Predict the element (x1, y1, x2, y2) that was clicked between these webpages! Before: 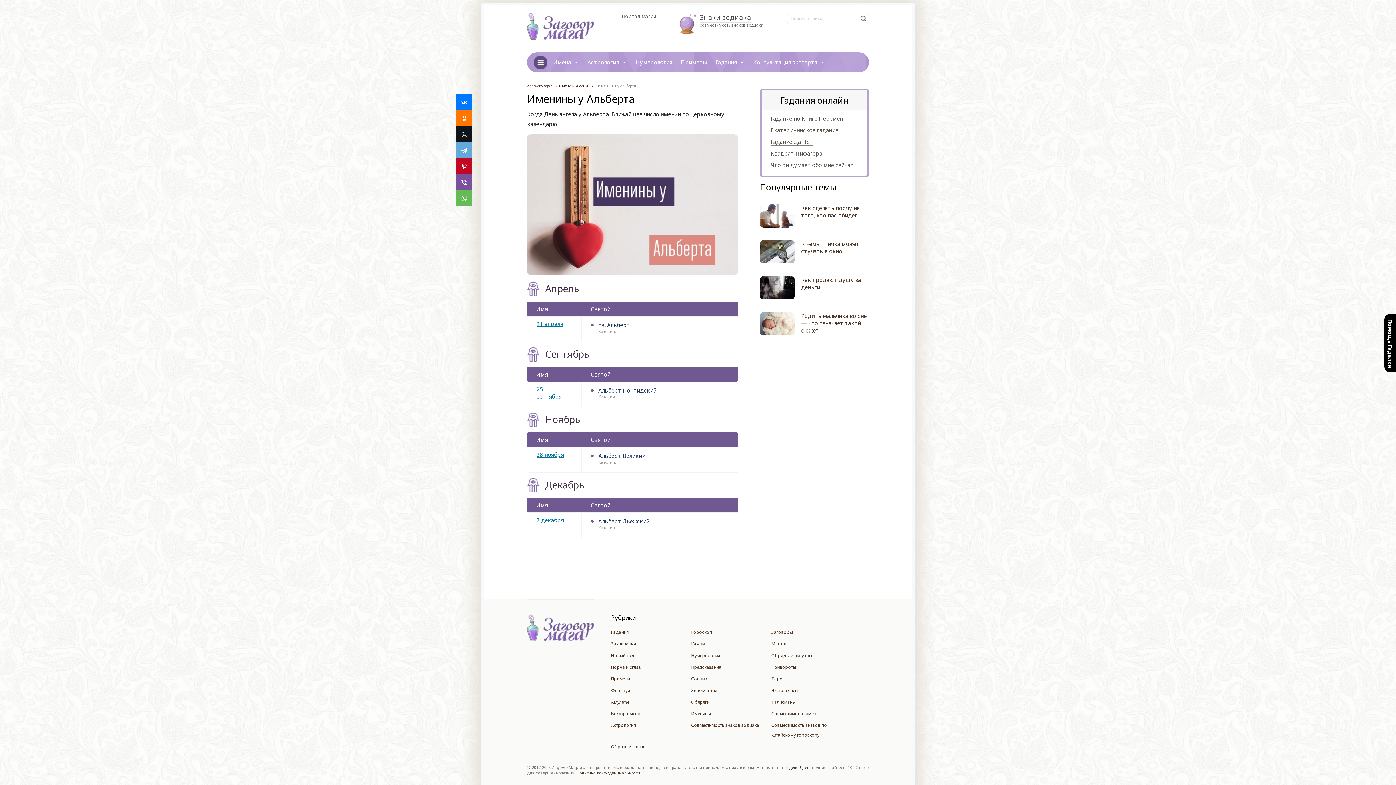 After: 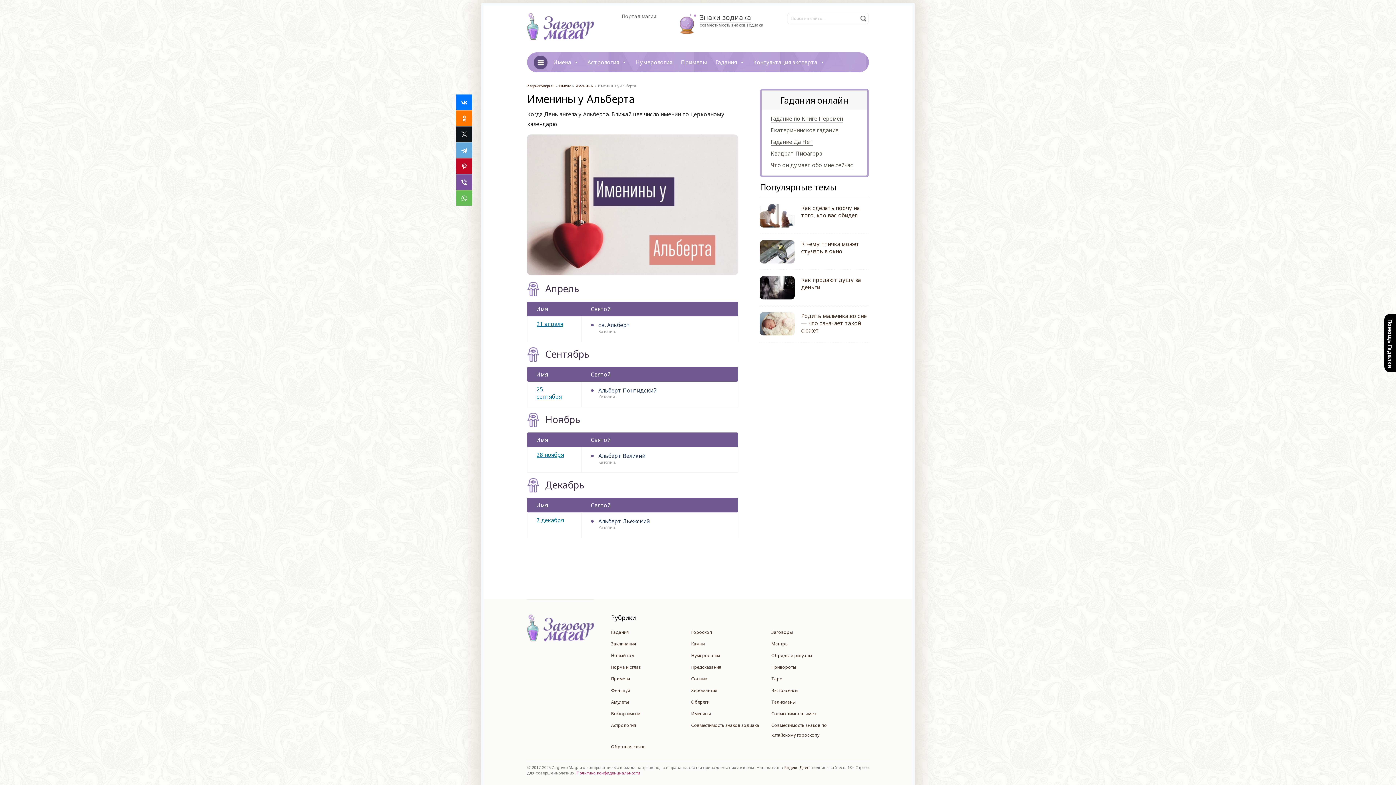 Action: label: Политика конфиденциальности bbox: (576, 770, 640, 776)